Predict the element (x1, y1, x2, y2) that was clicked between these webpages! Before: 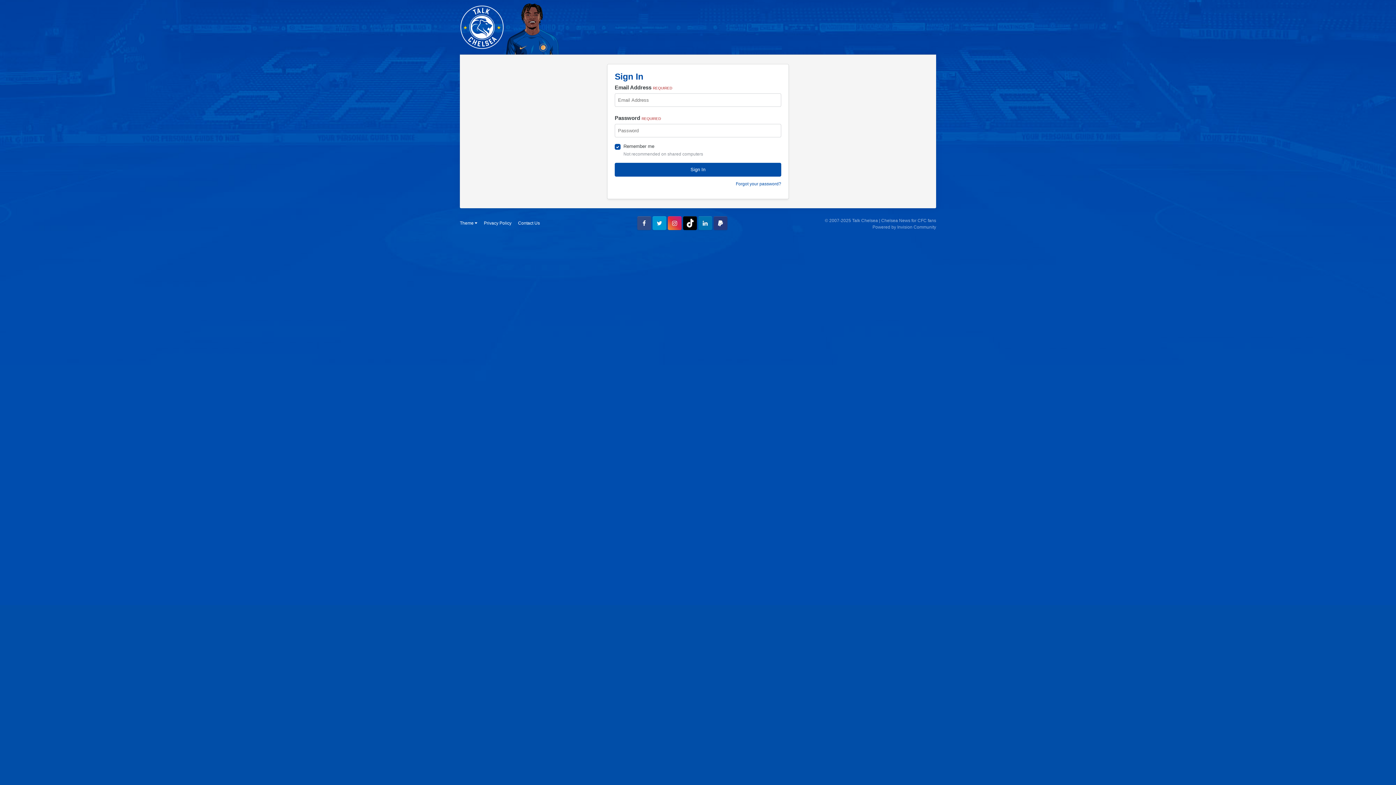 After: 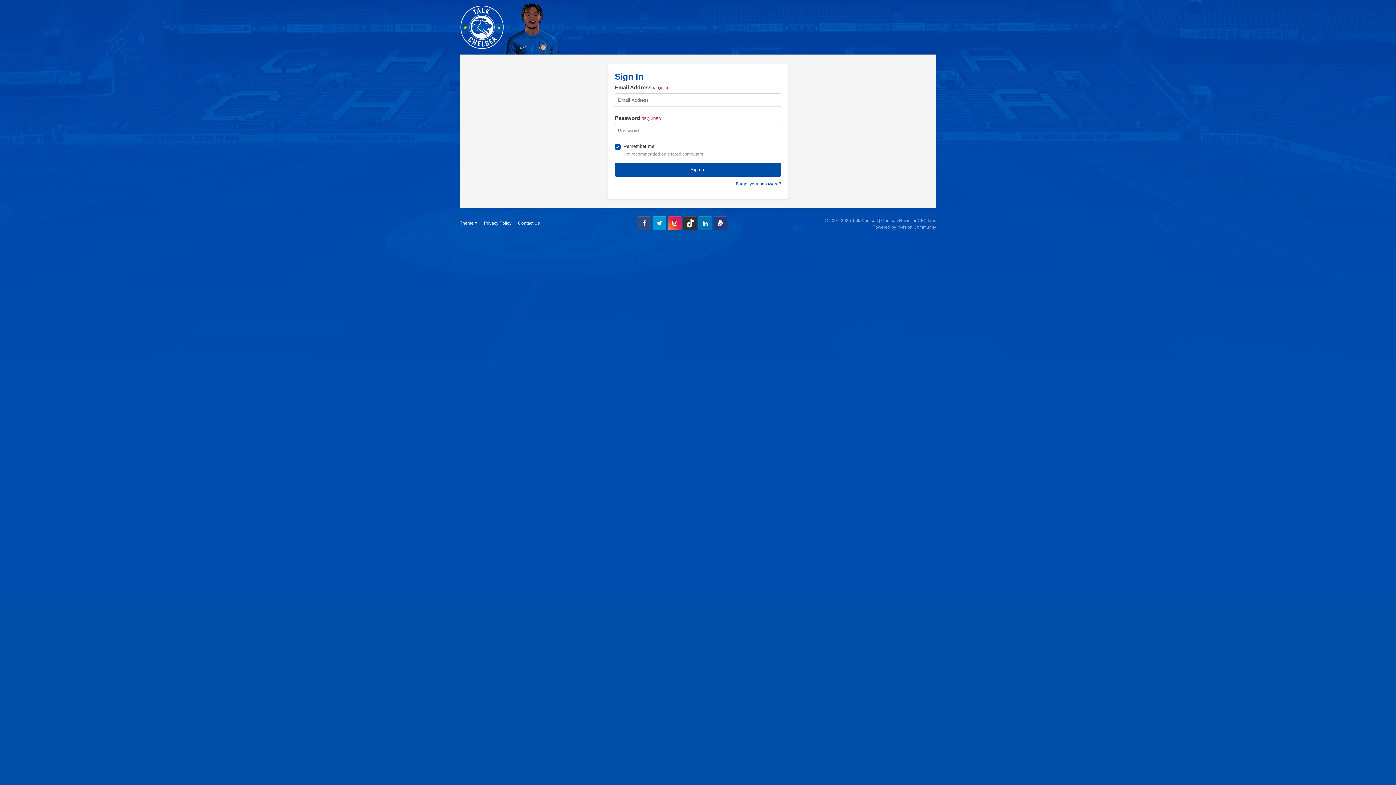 Action: bbox: (683, 216, 697, 230) label: TikTok